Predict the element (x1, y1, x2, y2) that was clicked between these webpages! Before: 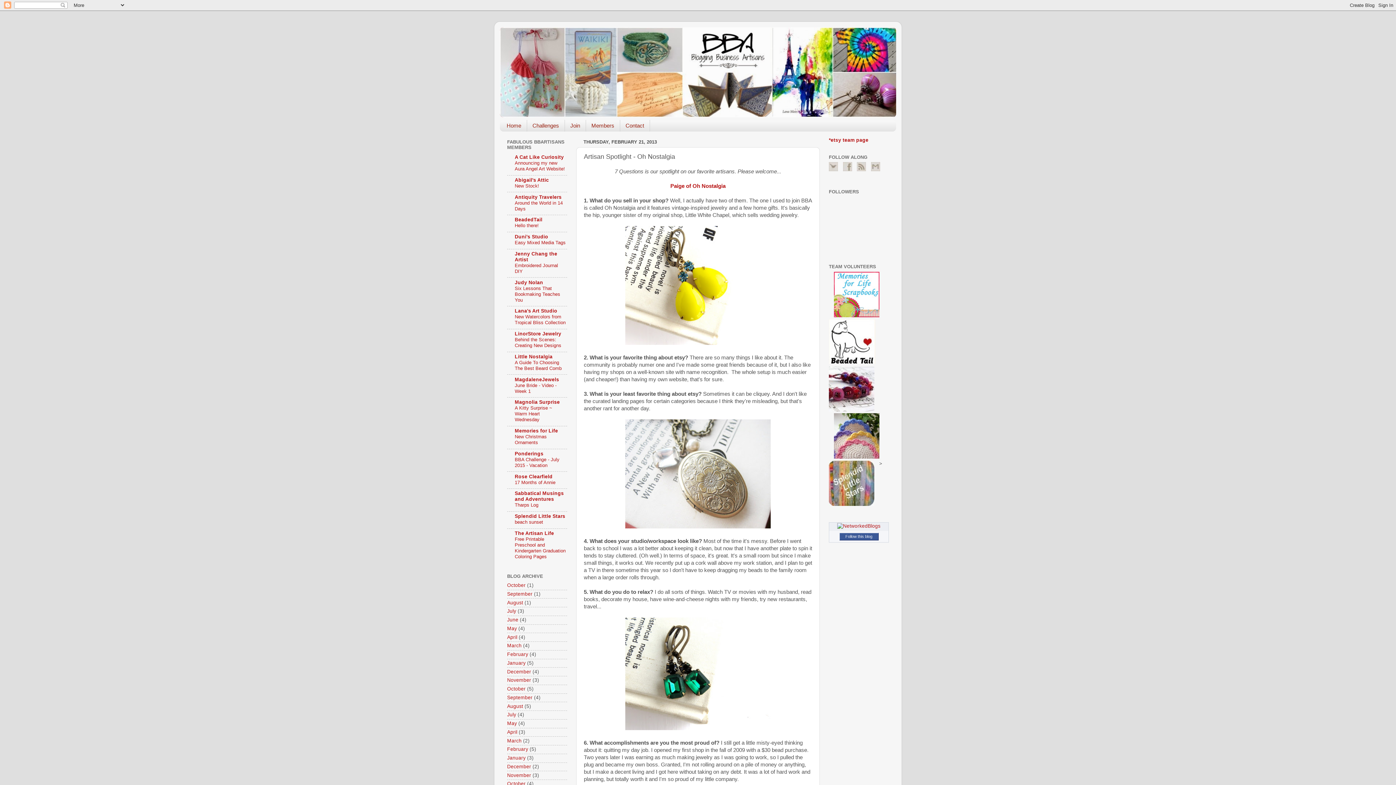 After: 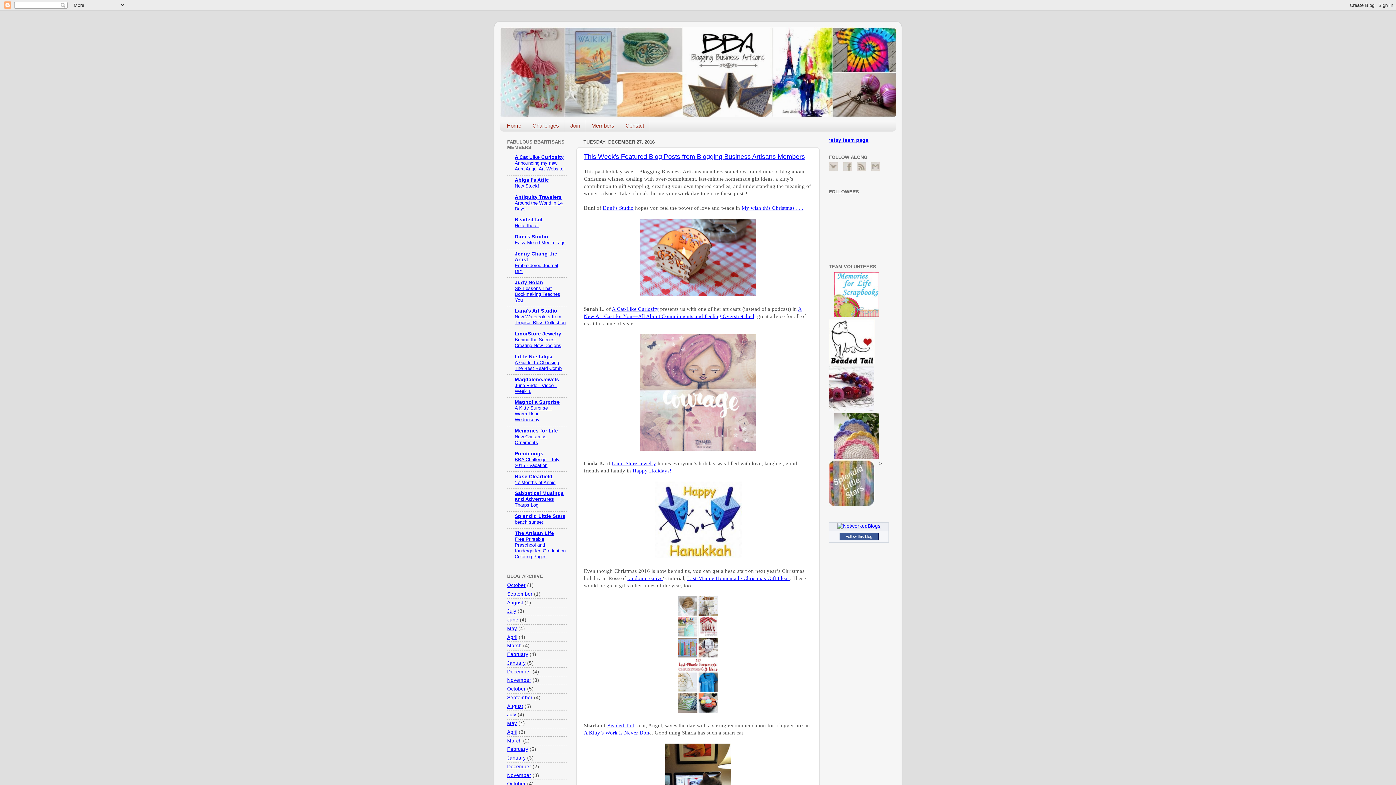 Action: label: December bbox: (507, 669, 531, 674)